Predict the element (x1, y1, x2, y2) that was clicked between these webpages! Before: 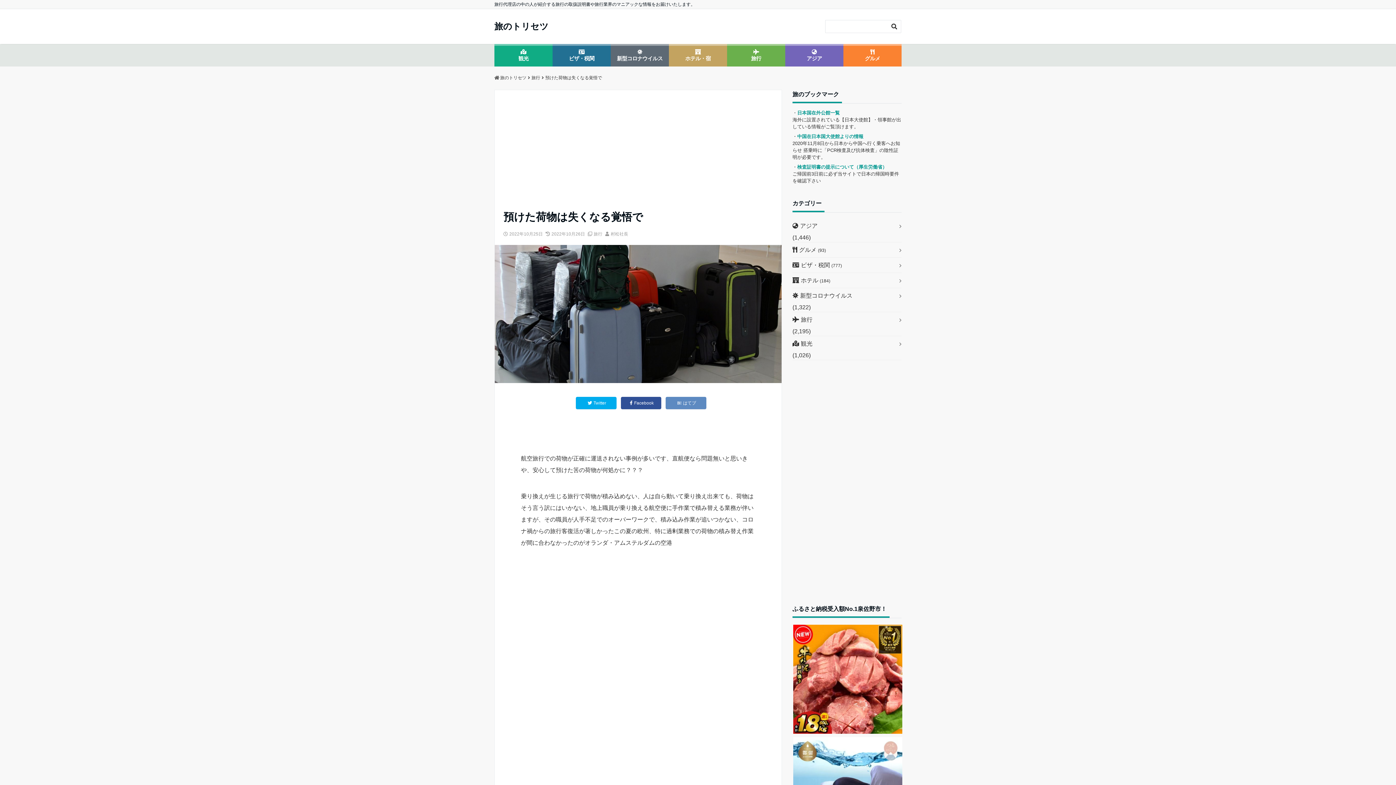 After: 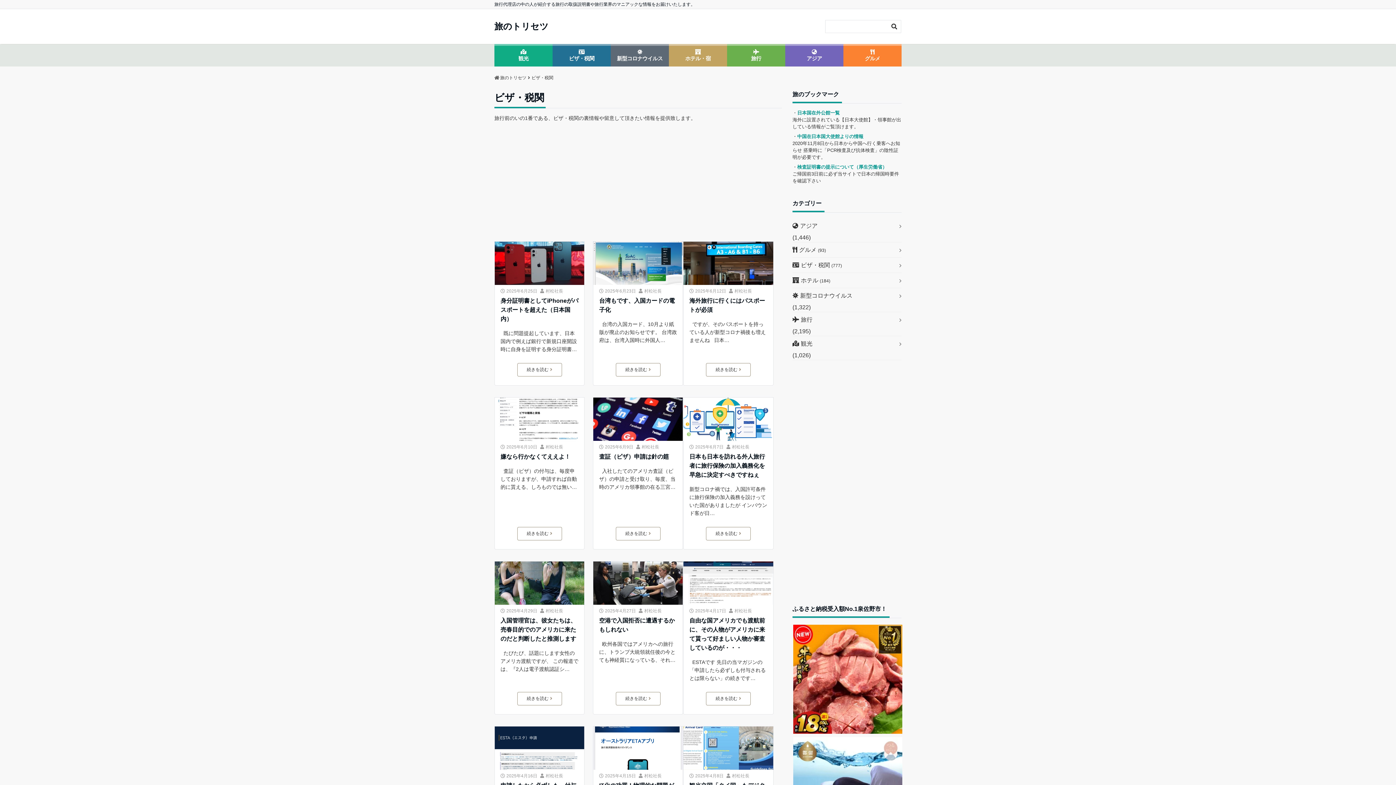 Action: label: ビザ・税関 bbox: (552, 44, 610, 66)